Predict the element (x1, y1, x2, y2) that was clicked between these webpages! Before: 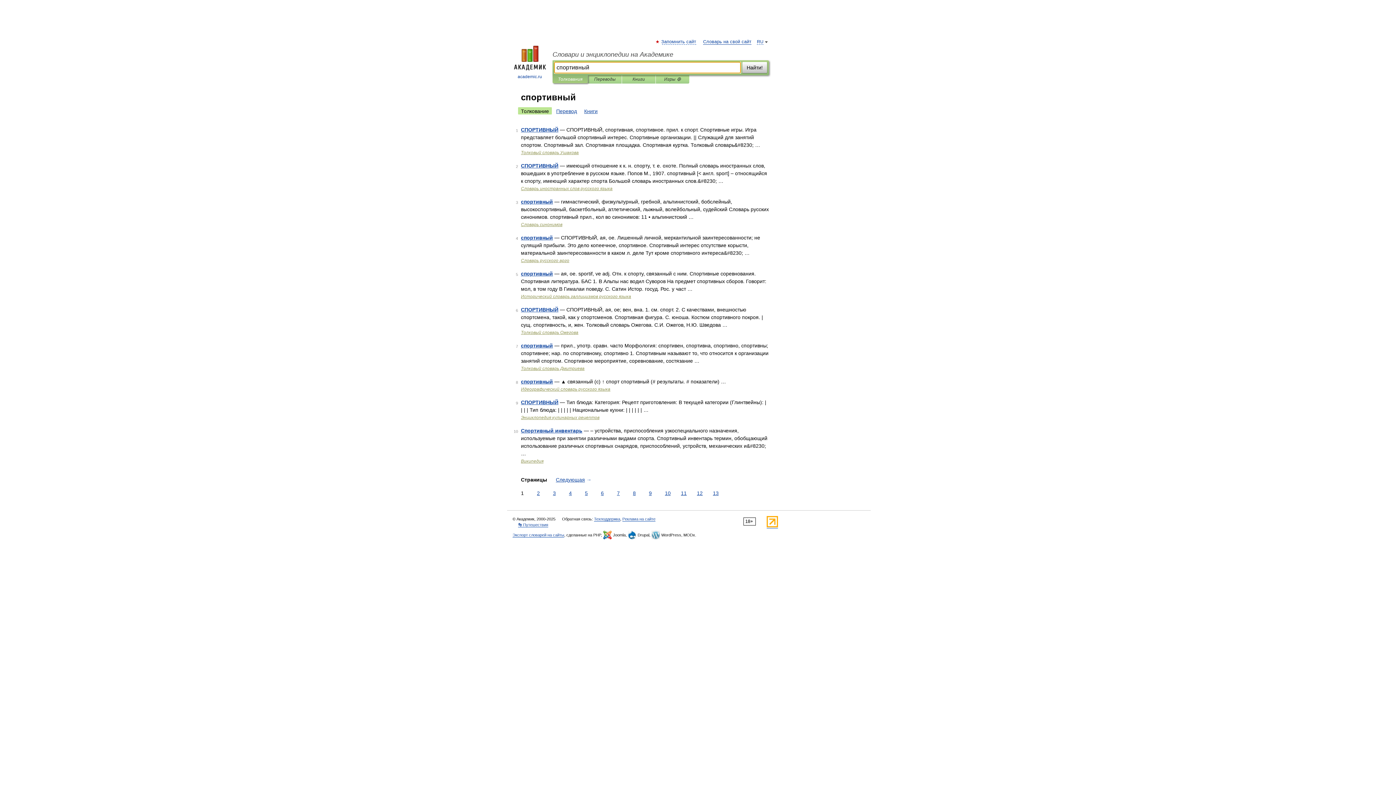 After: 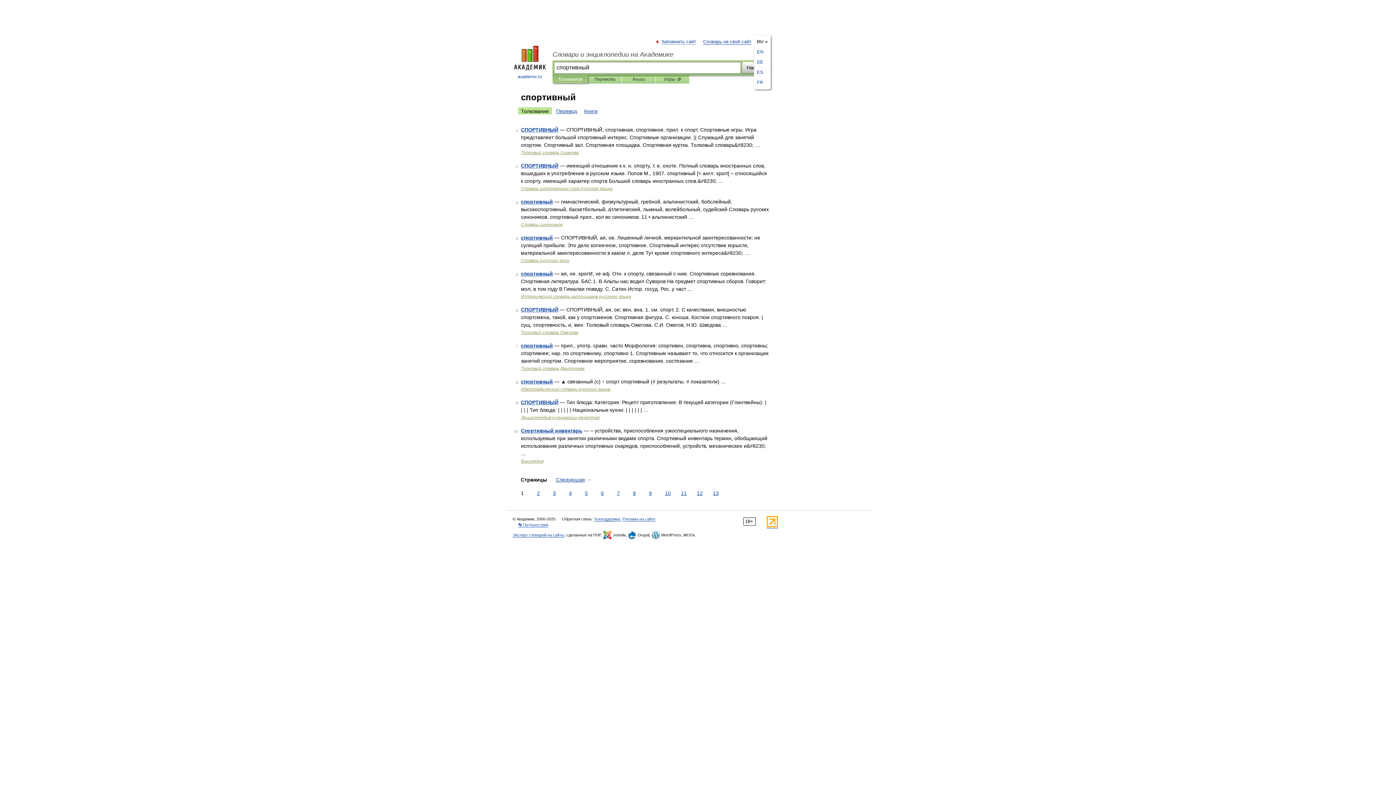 Action: bbox: (757, 39, 763, 44) label: RU